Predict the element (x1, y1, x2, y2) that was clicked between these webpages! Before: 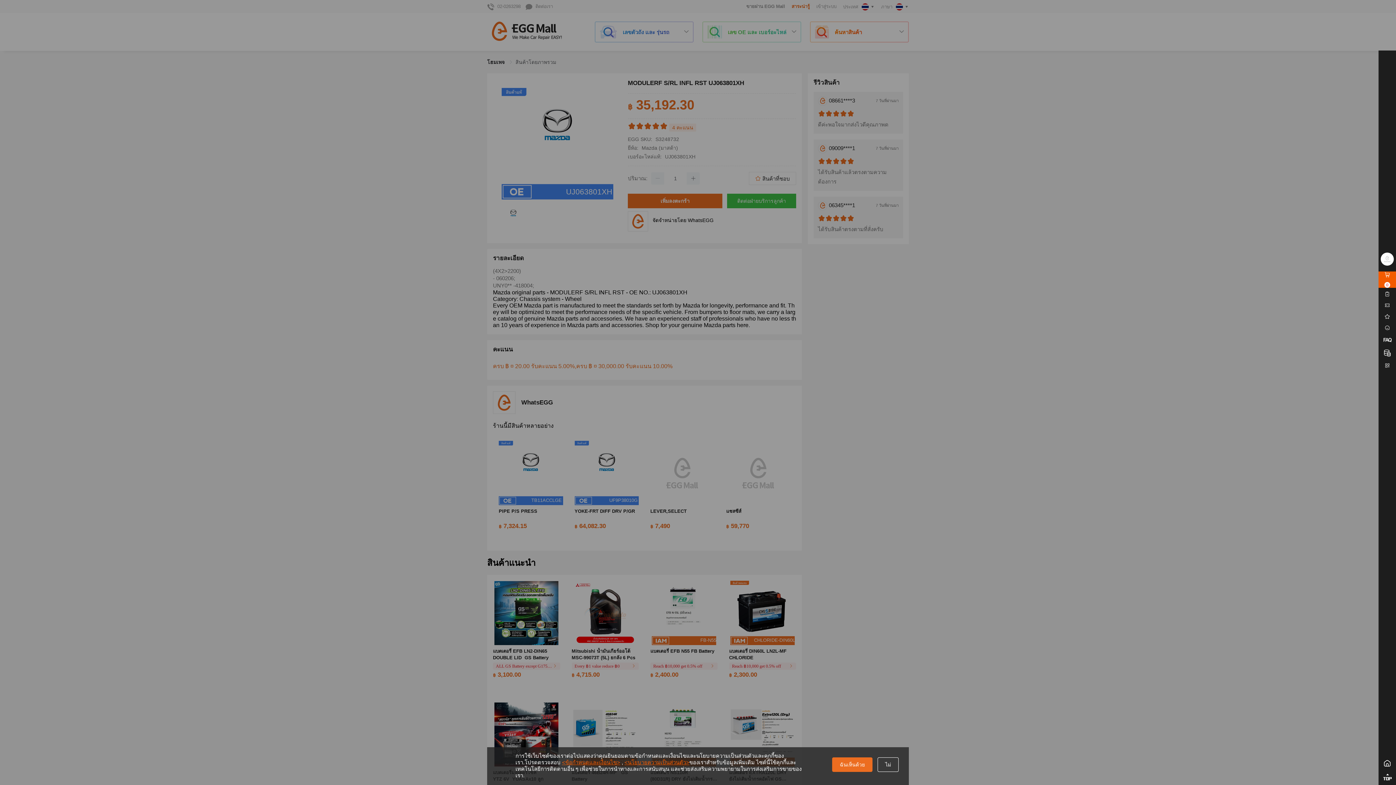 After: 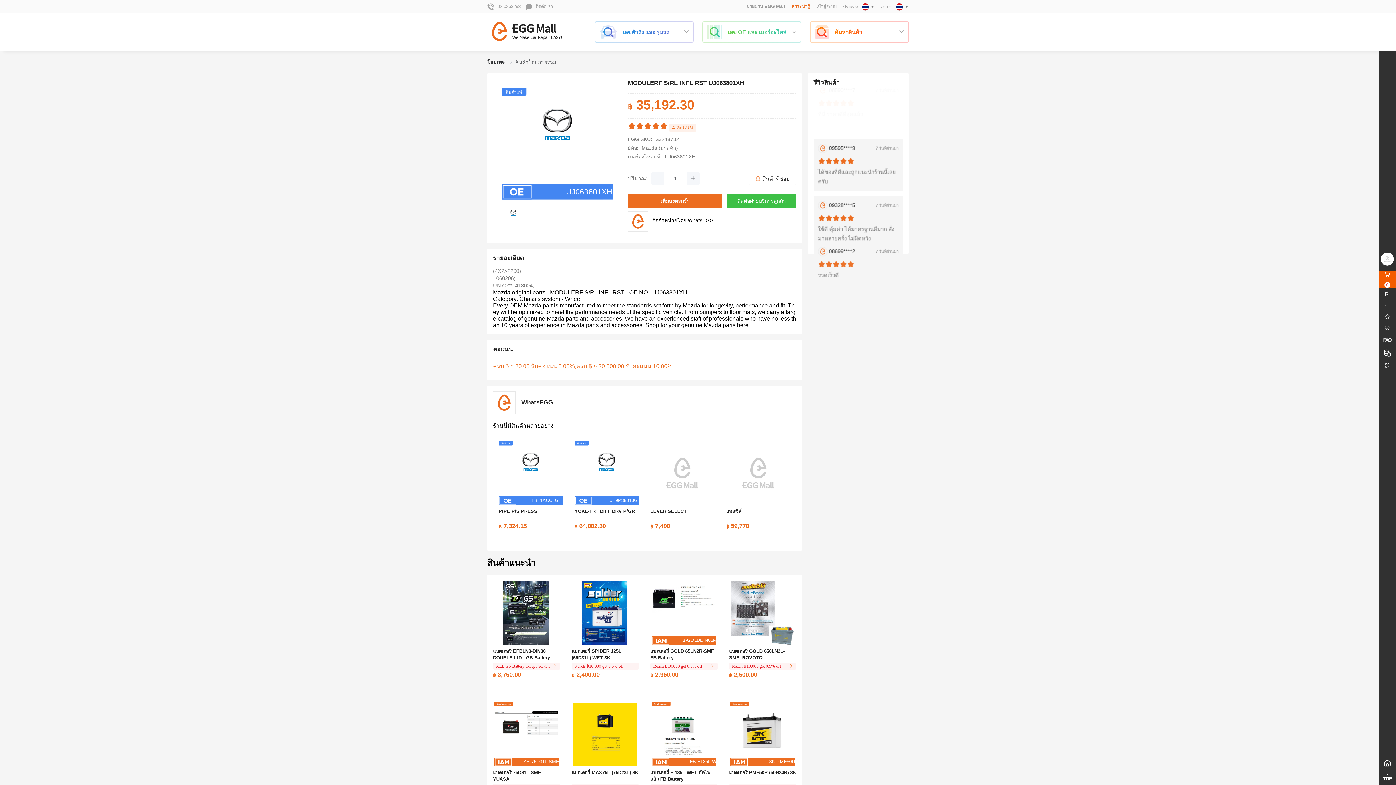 Action: bbox: (832, 757, 872, 772) label: ฉันเห็นด้วย